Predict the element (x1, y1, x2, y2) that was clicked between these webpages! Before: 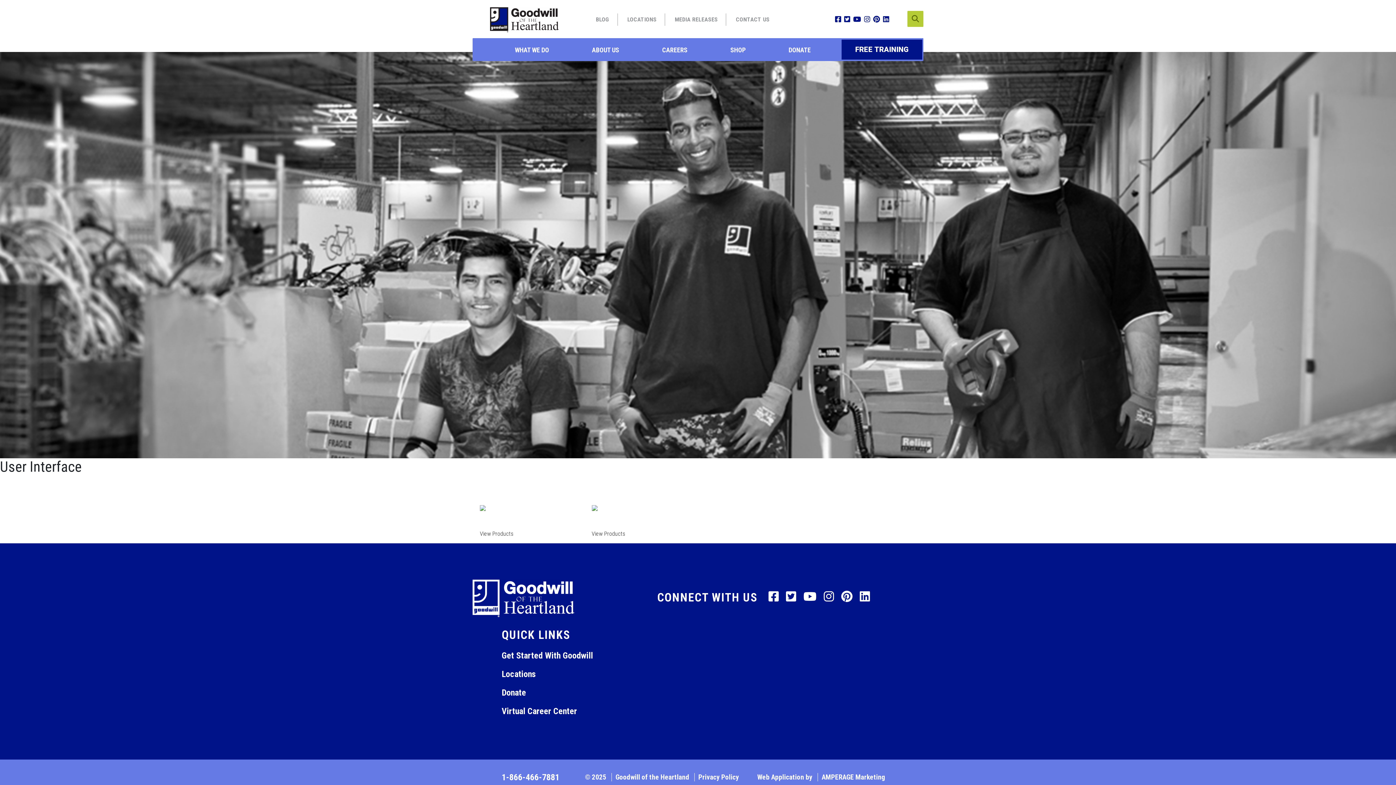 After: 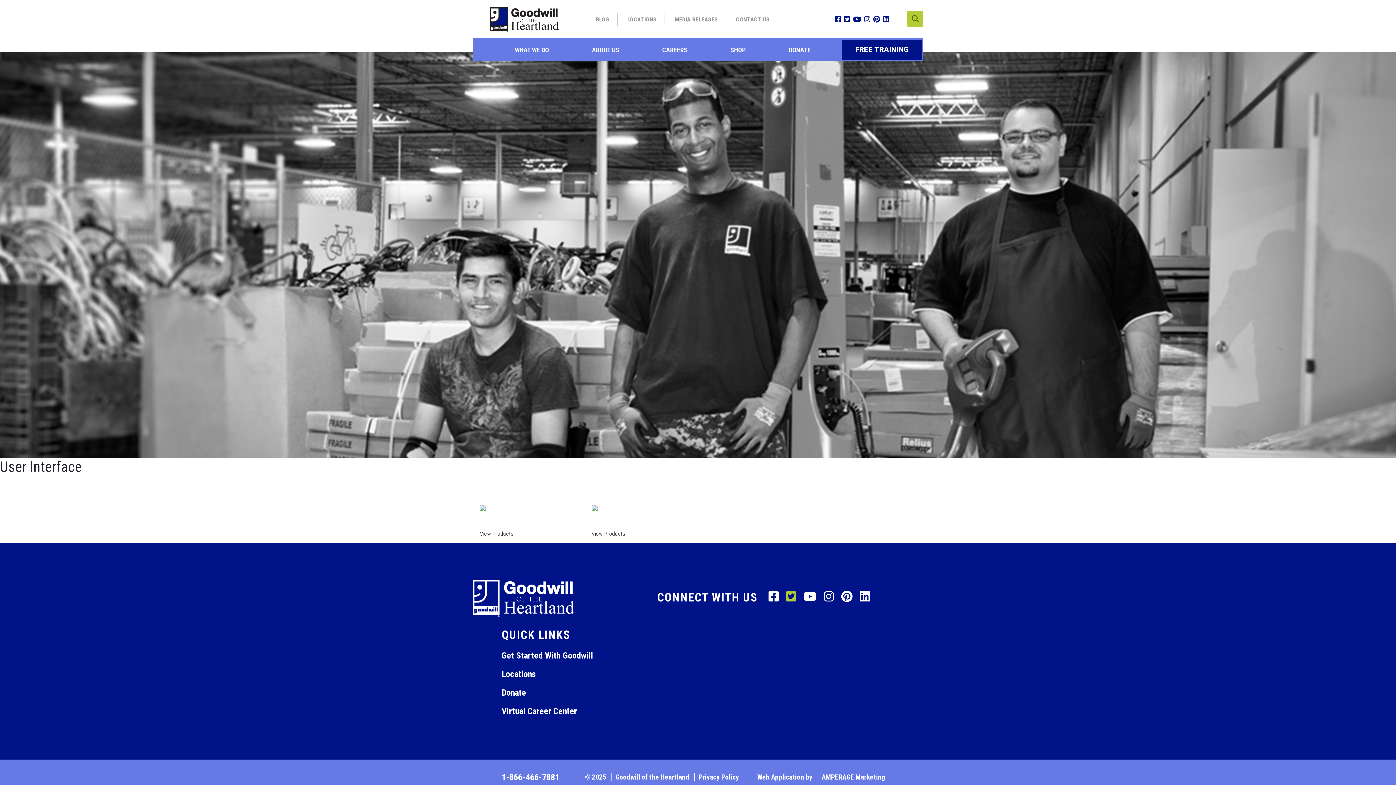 Action: bbox: (786, 590, 796, 604)